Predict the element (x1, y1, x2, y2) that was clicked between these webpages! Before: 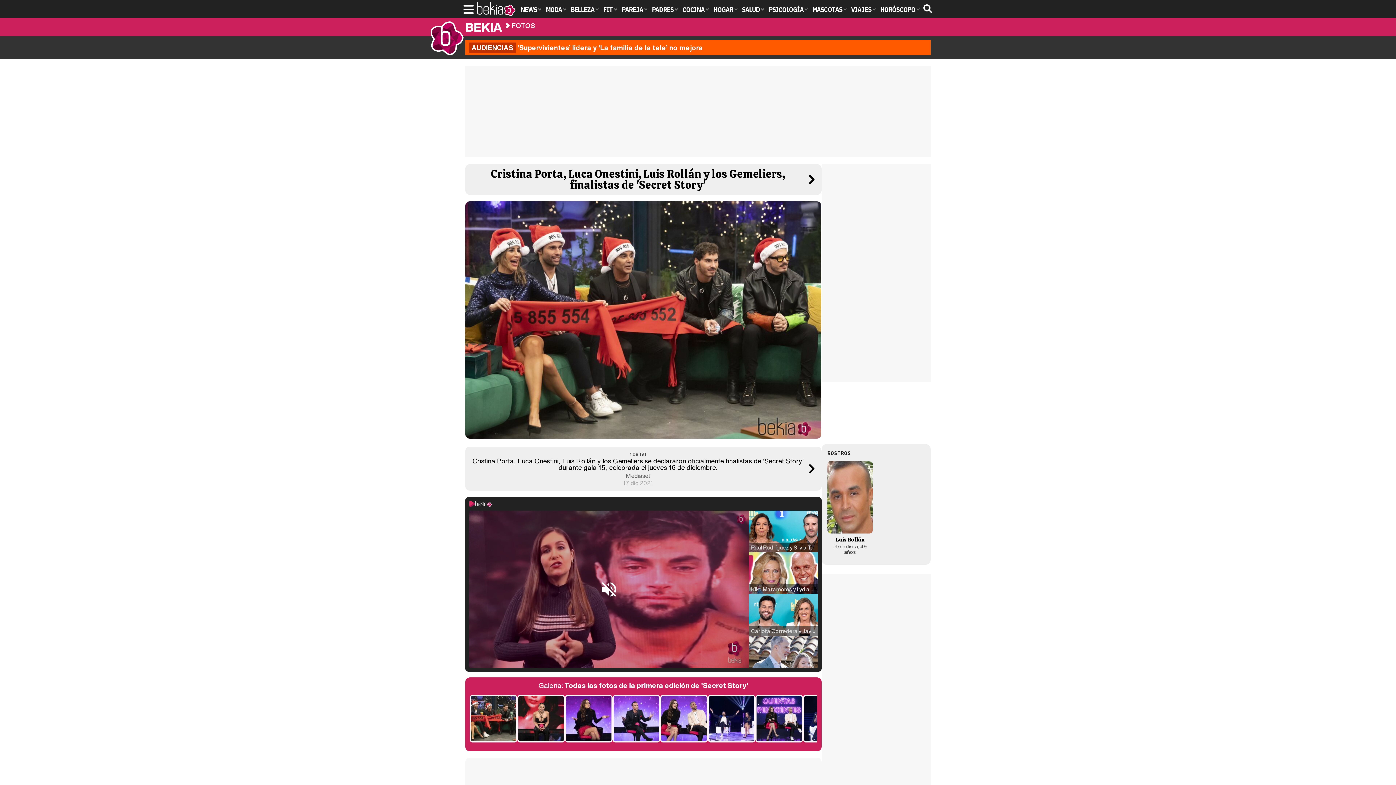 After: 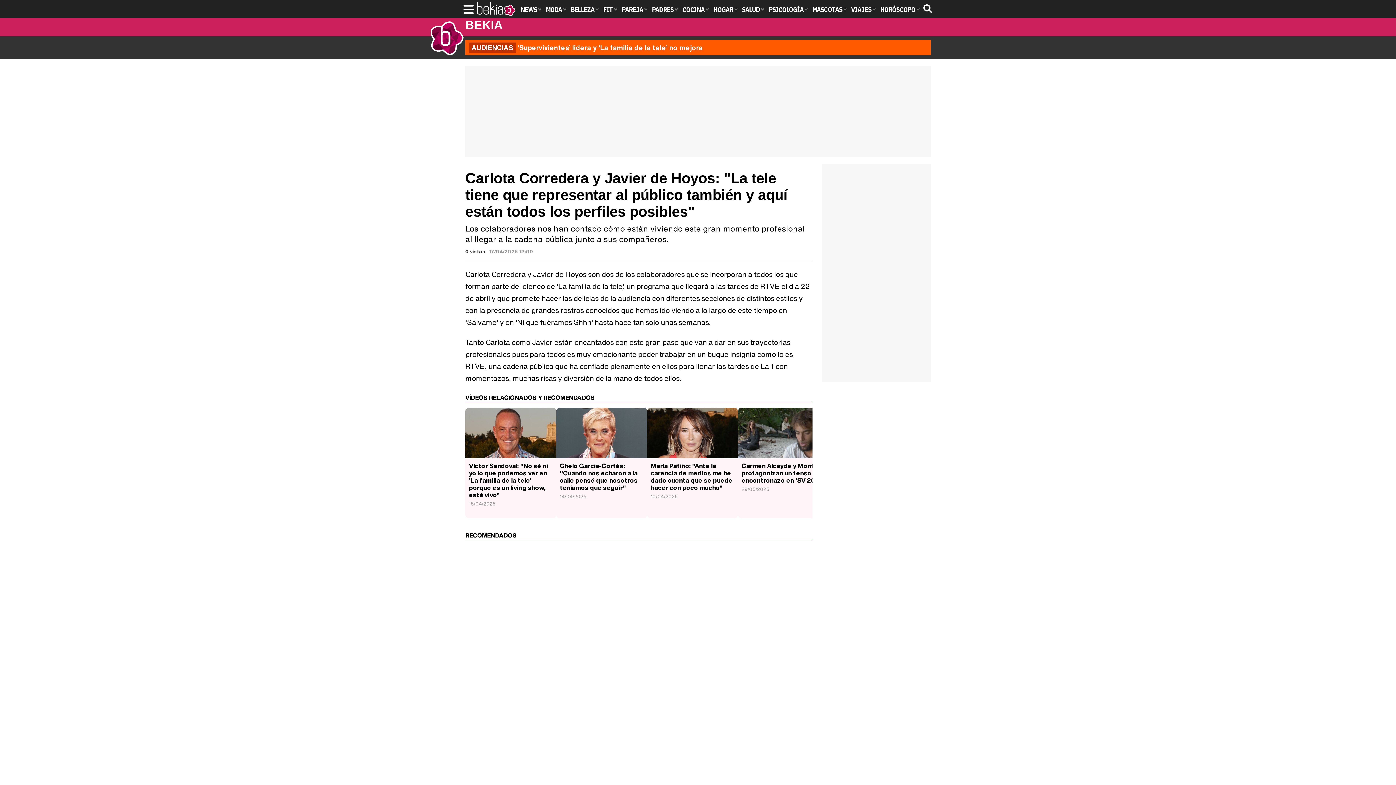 Action: bbox: (749, 594, 818, 636) label: Carlota Corredera y Javier de Hoyos: "La tele tiene que representar al público también y aquí están todos los perfiles posibles&quo;